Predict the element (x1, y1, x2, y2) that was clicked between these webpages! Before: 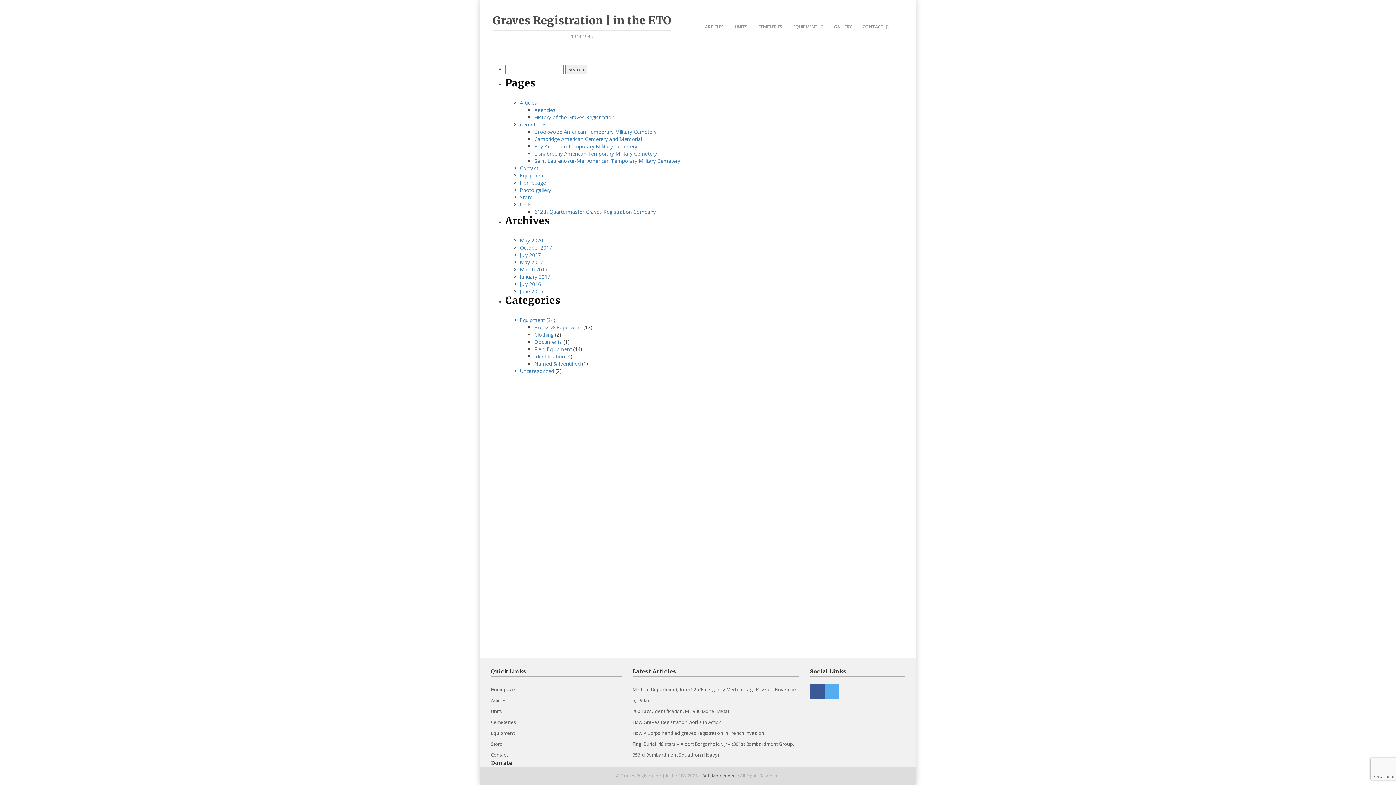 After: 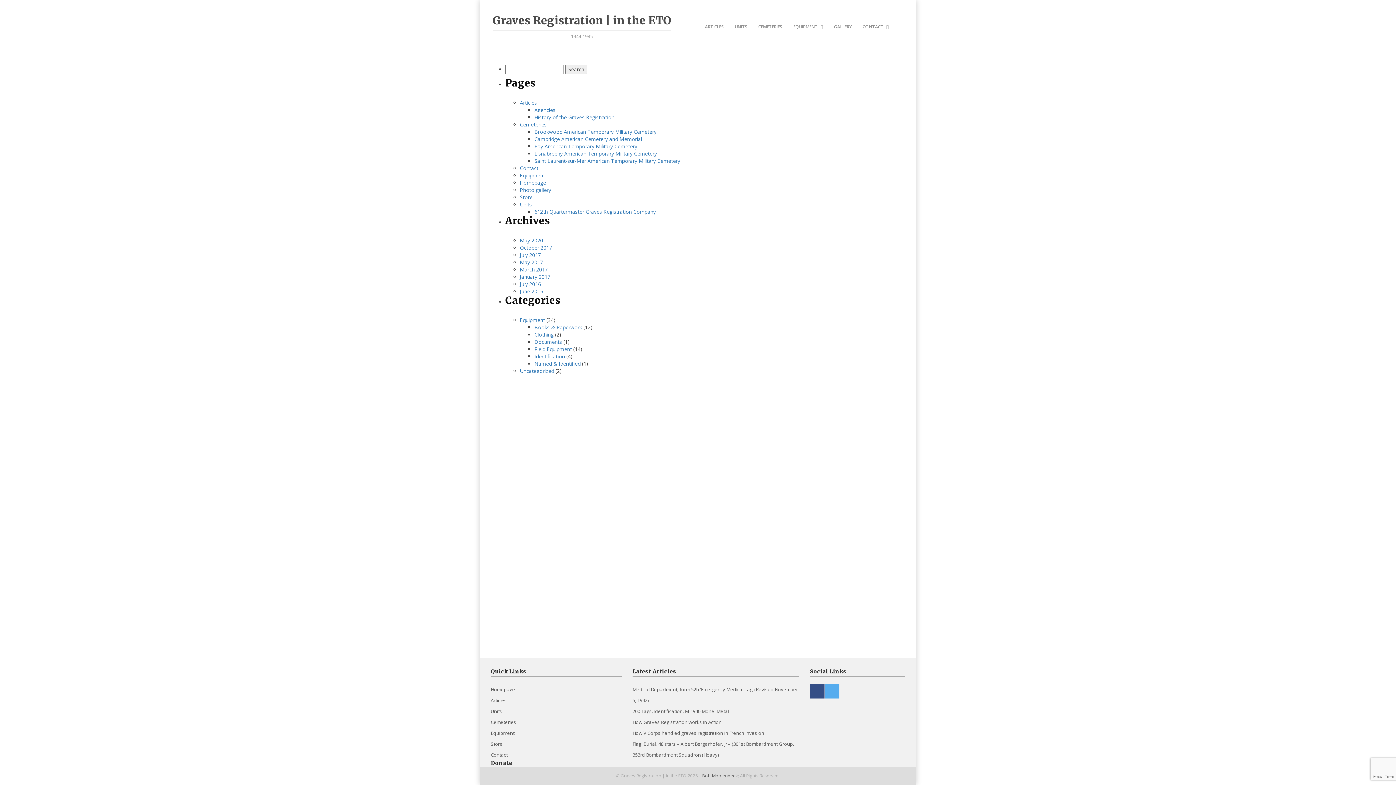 Action: bbox: (810, 684, 824, 698)